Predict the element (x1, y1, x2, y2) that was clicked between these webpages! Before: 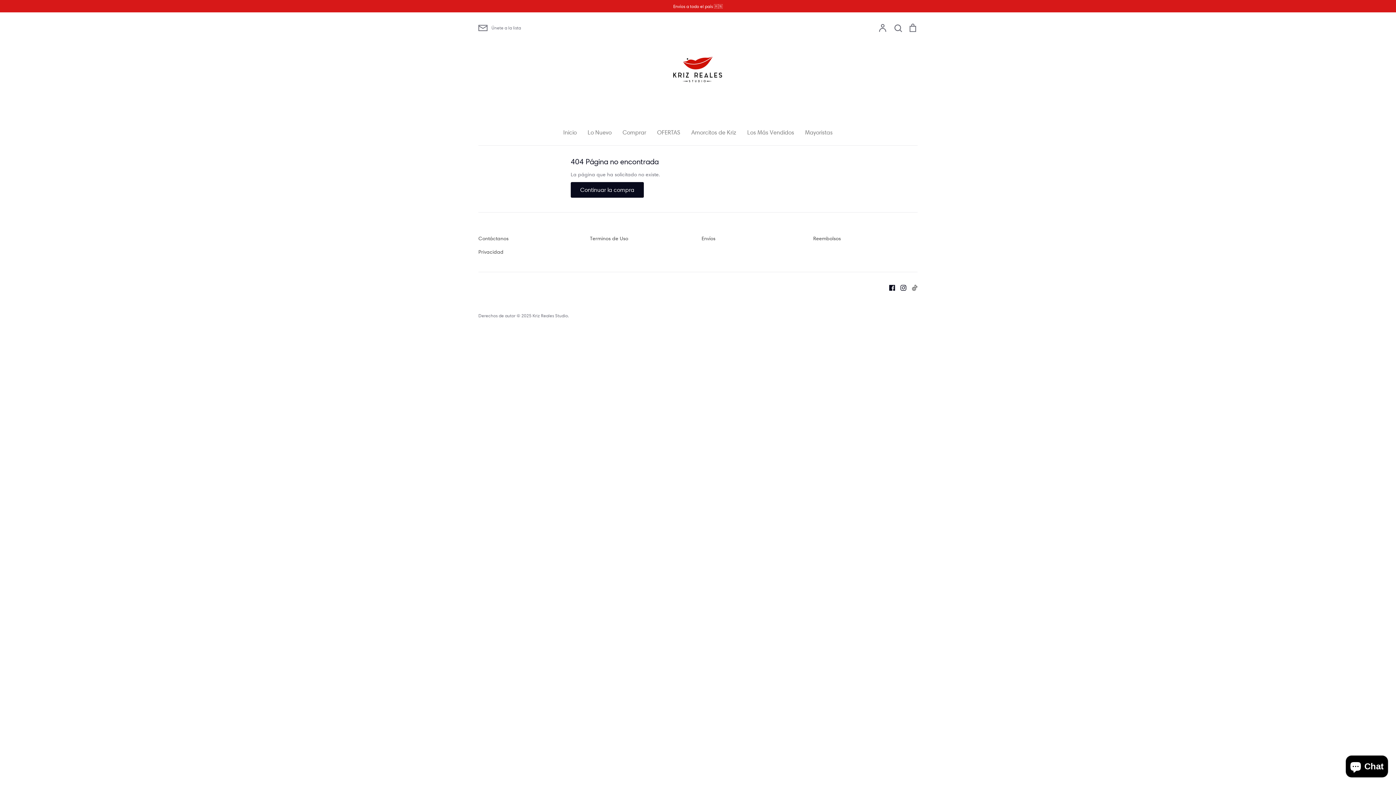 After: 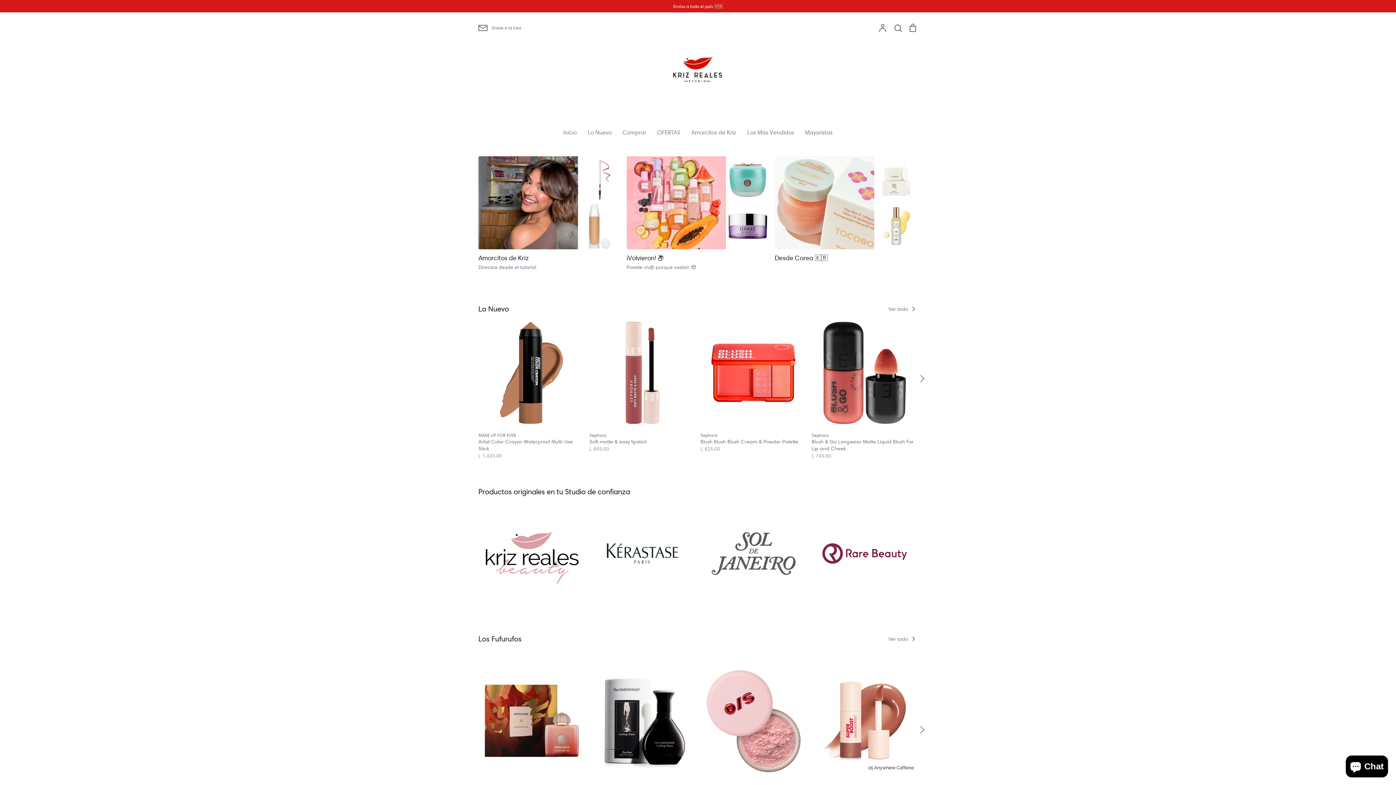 Action: bbox: (570, 182, 644, 197) label: Continuar la compra